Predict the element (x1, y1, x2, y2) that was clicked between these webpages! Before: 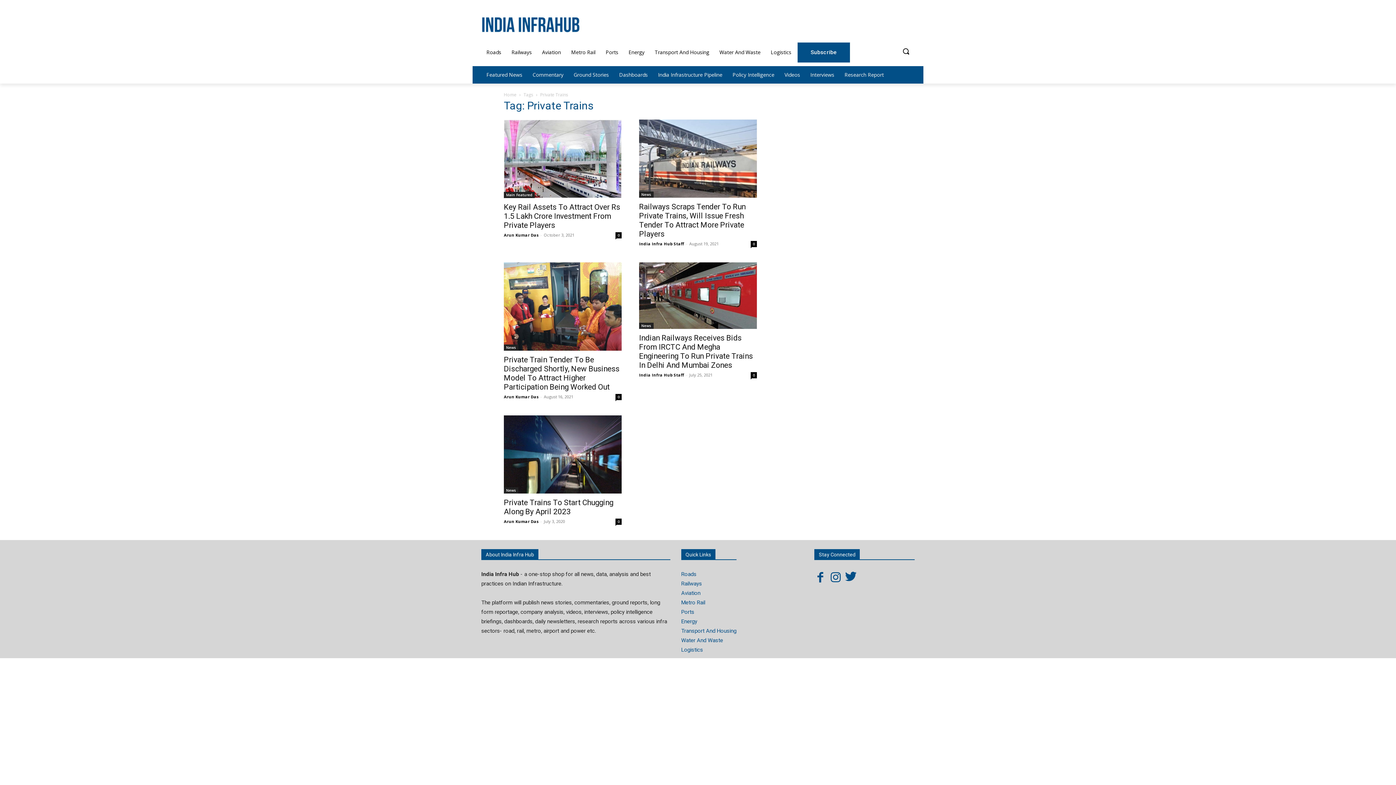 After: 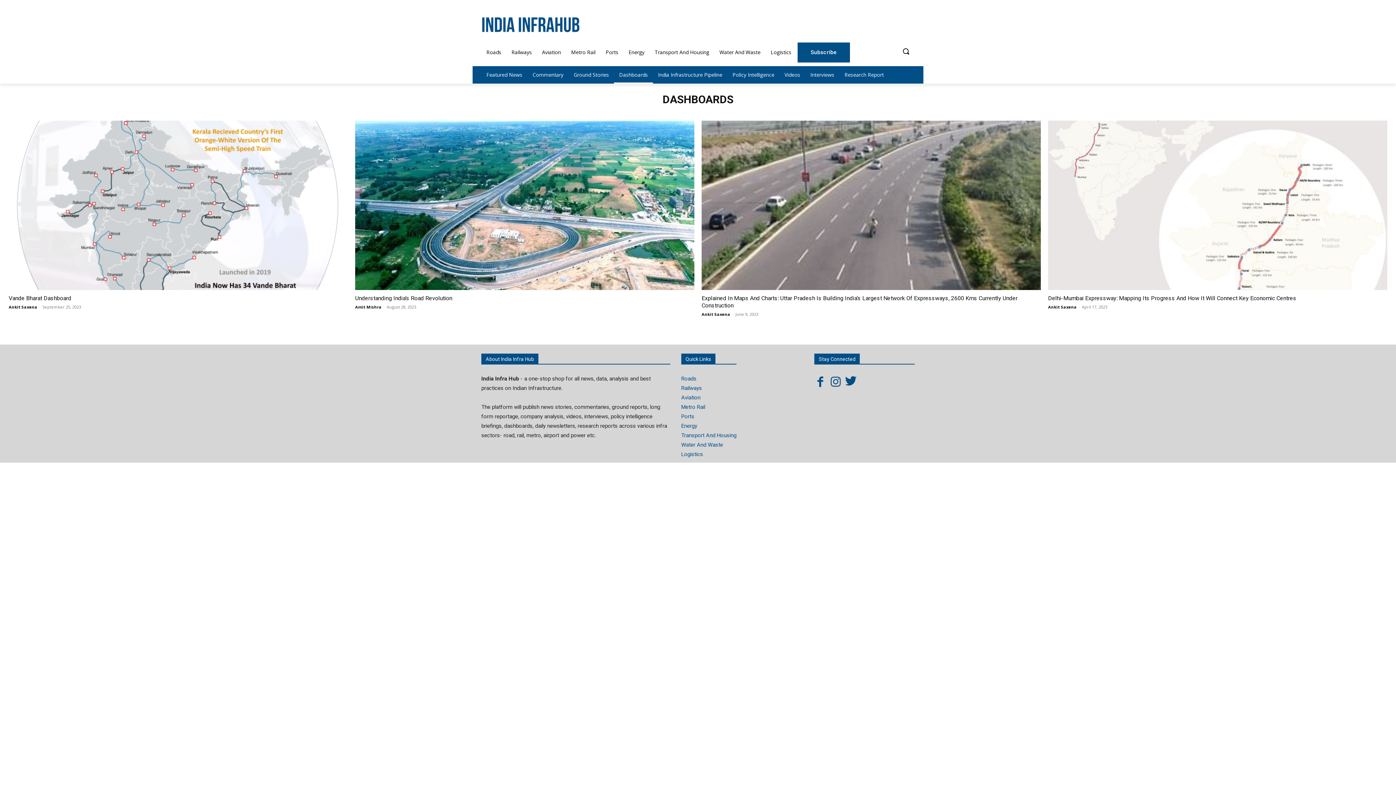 Action: bbox: (614, 66, 653, 83) label: Dashboards